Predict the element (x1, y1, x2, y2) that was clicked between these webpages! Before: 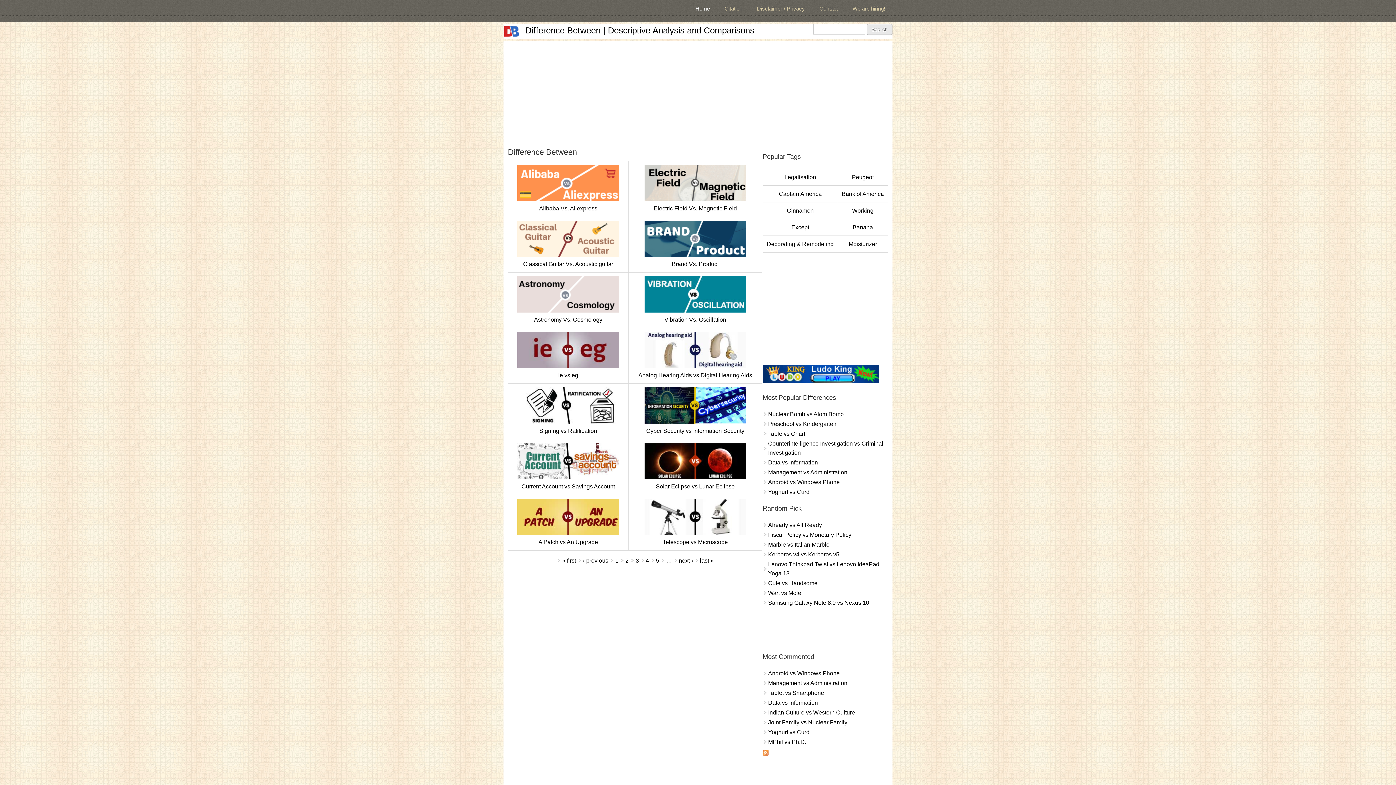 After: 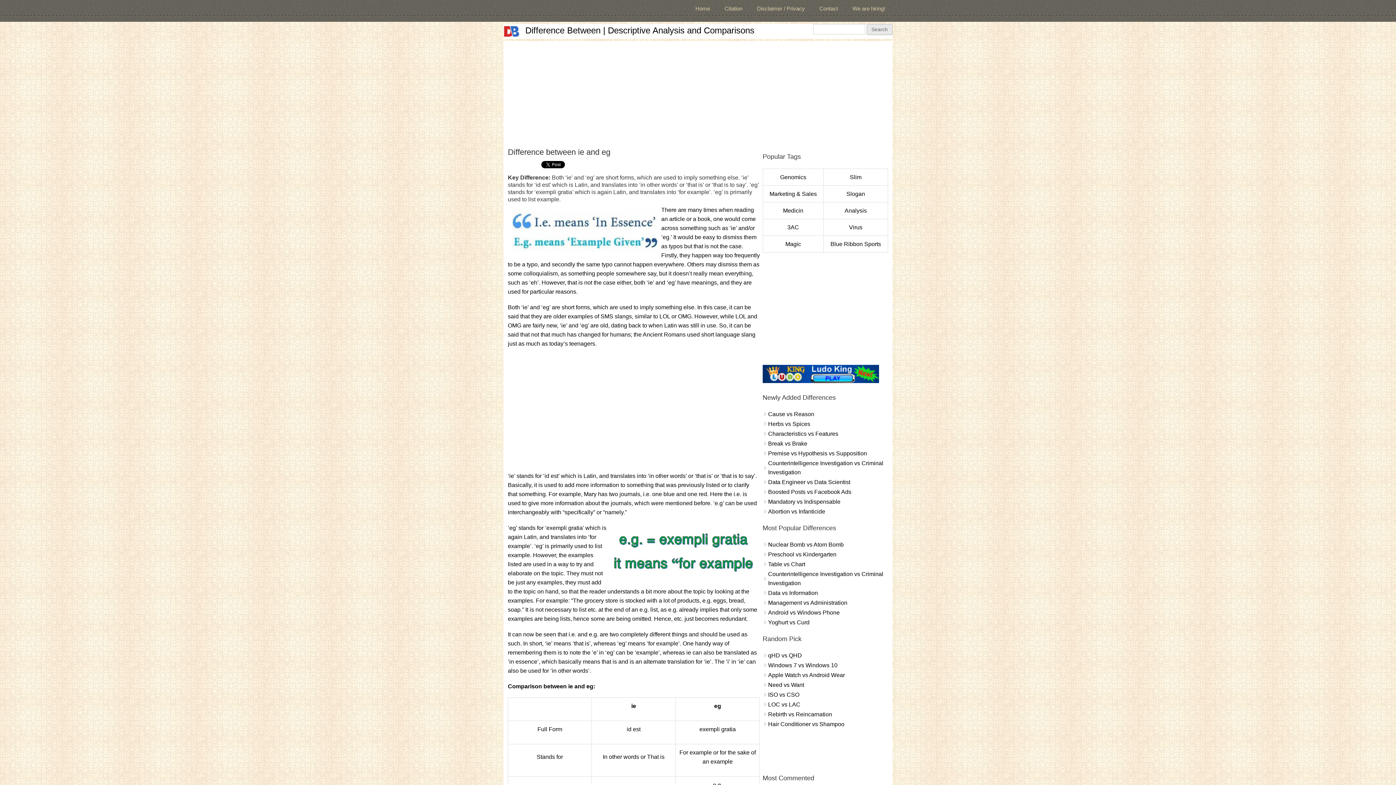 Action: bbox: (517, 363, 619, 369)